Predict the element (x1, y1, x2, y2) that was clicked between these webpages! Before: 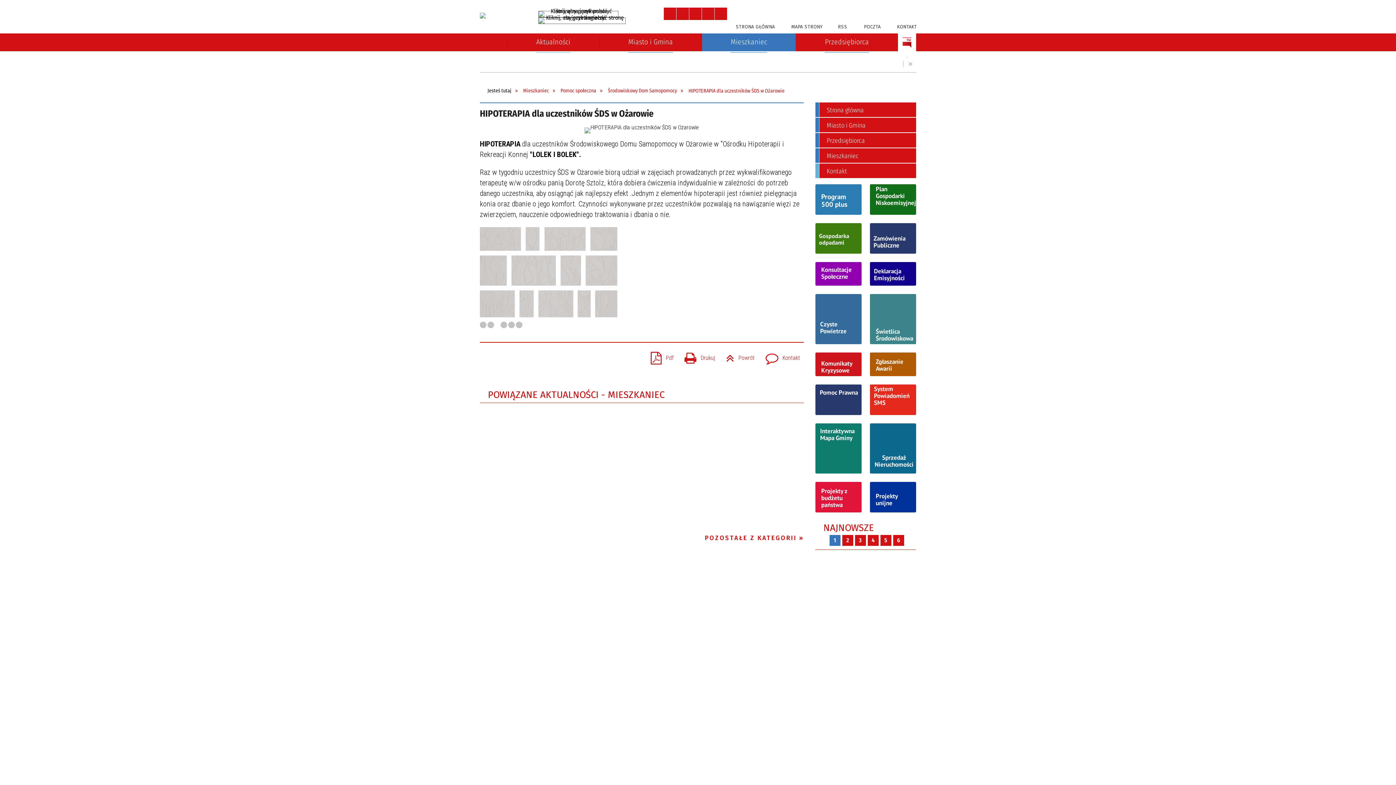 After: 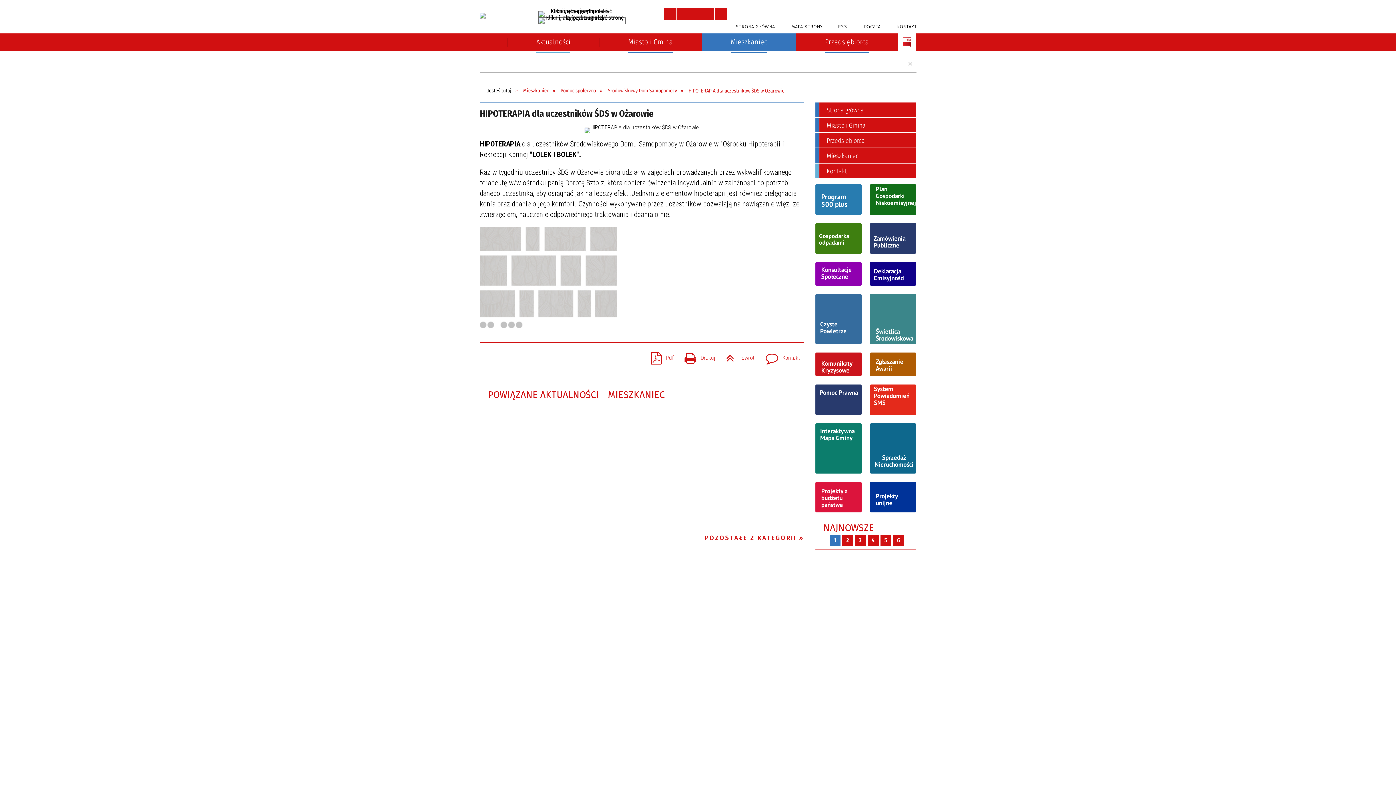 Action: bbox: (898, 33, 916, 51) label: BIP